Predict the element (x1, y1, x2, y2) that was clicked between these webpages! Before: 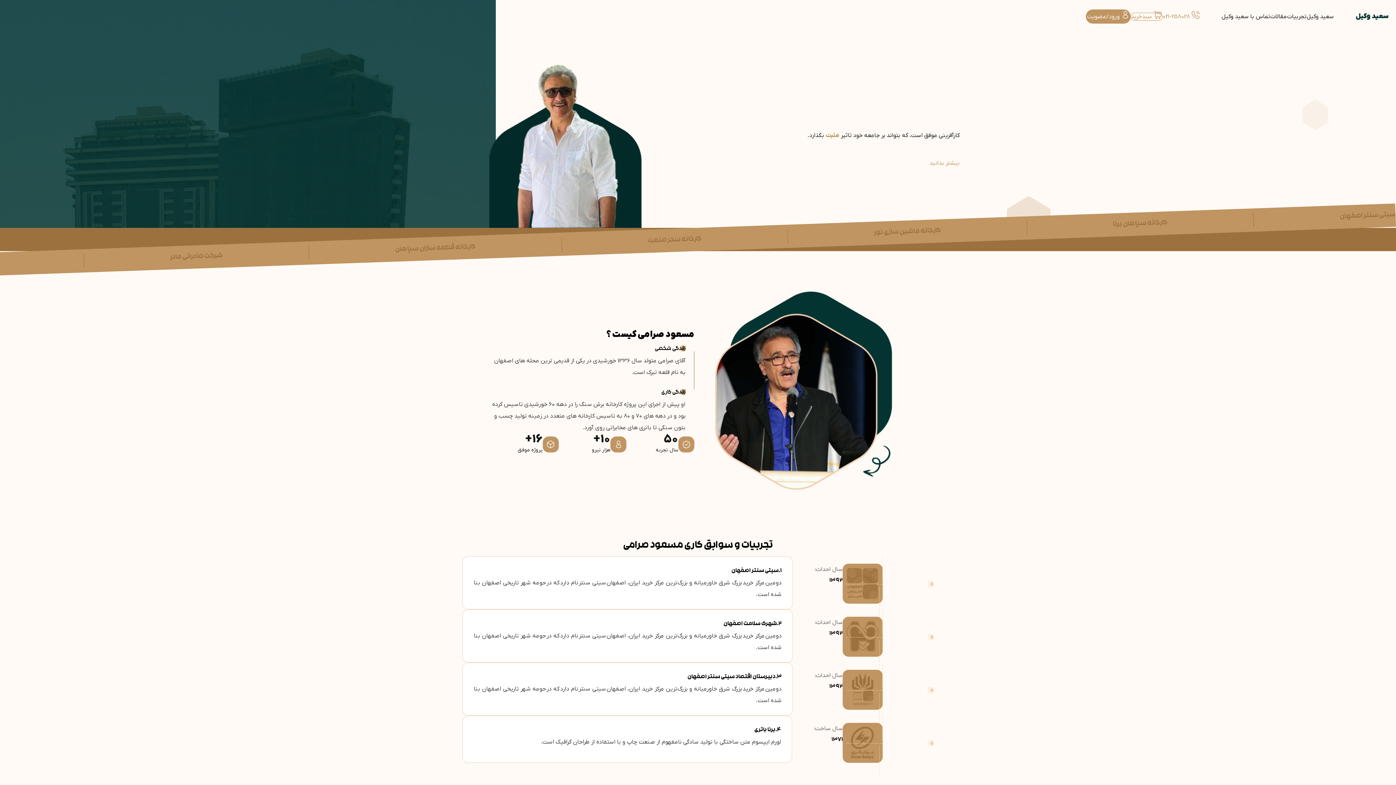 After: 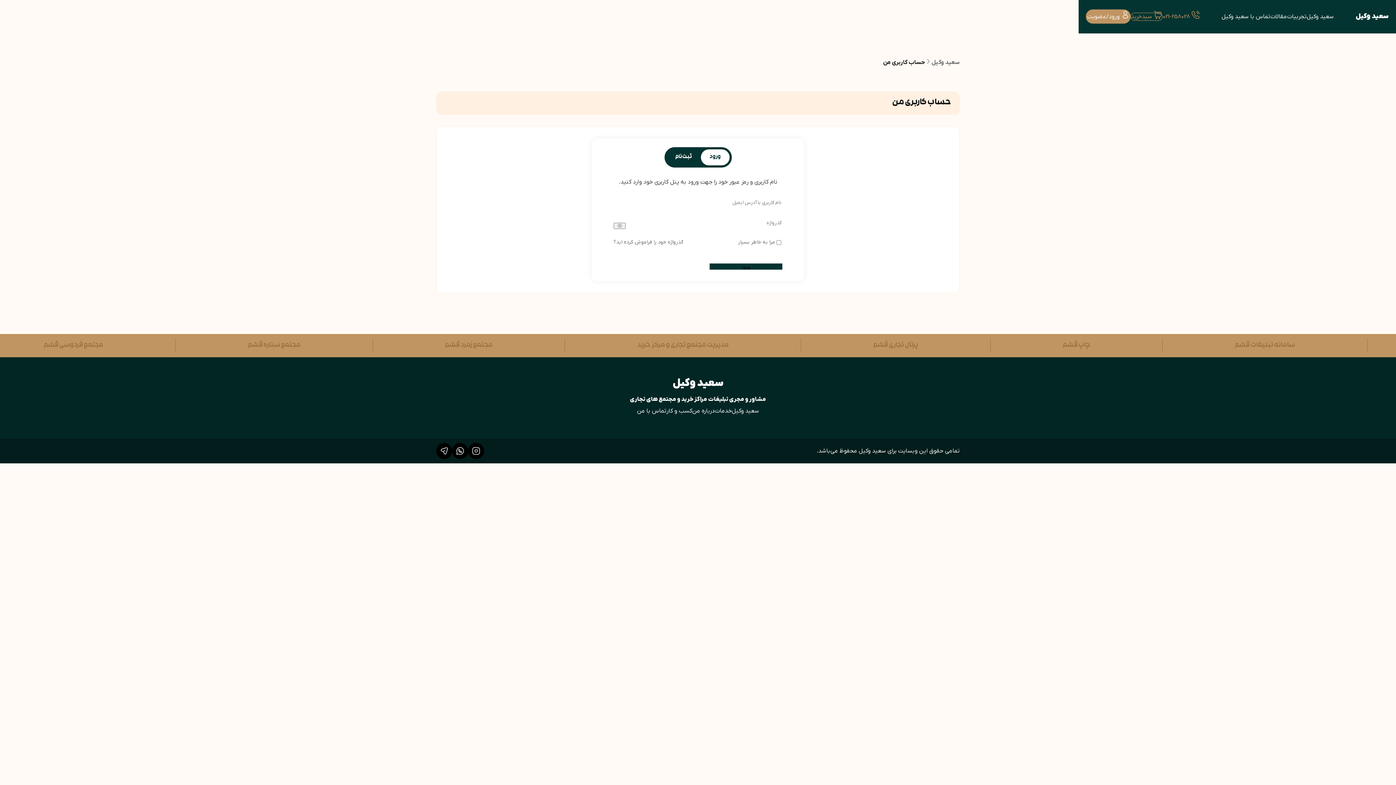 Action: bbox: (1086, 9, 1130, 23) label:  ورود/عضویت